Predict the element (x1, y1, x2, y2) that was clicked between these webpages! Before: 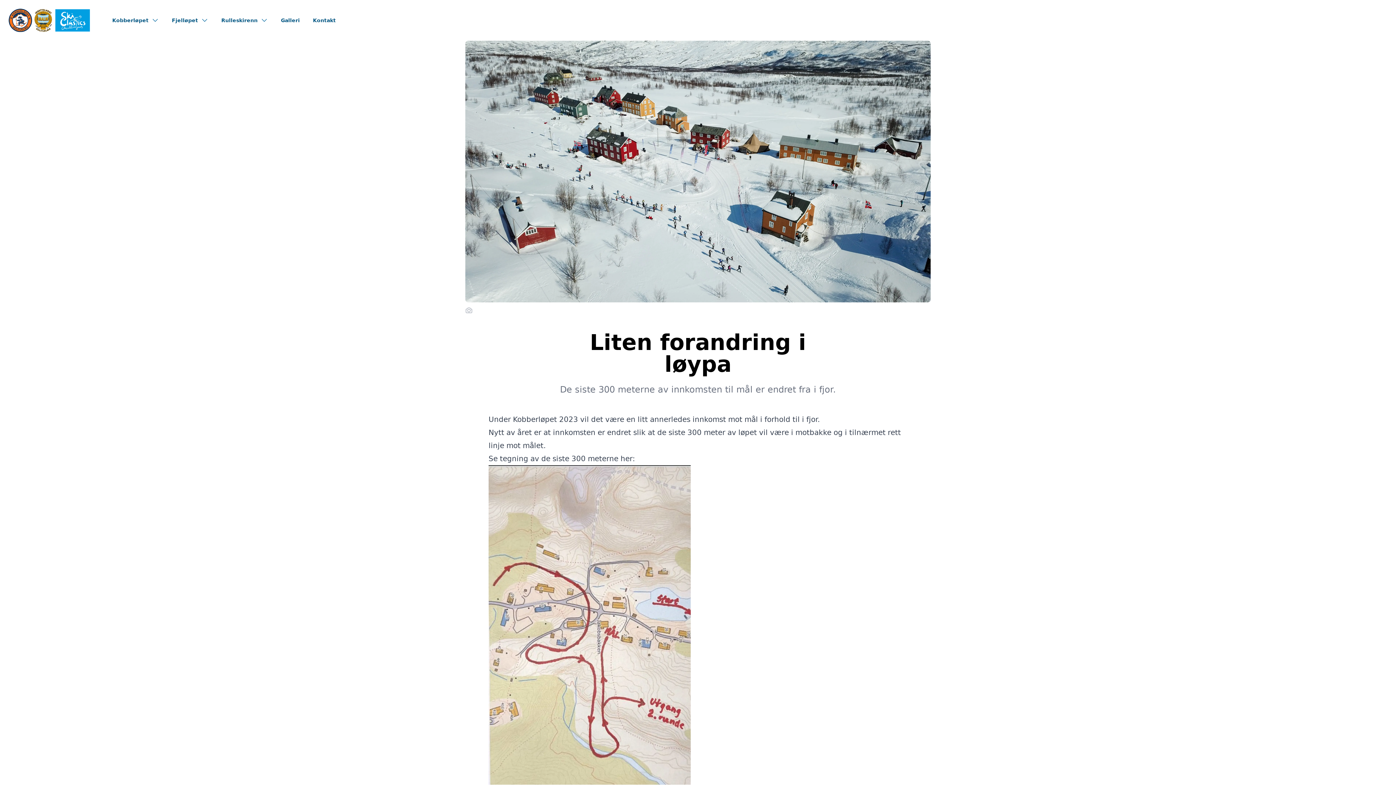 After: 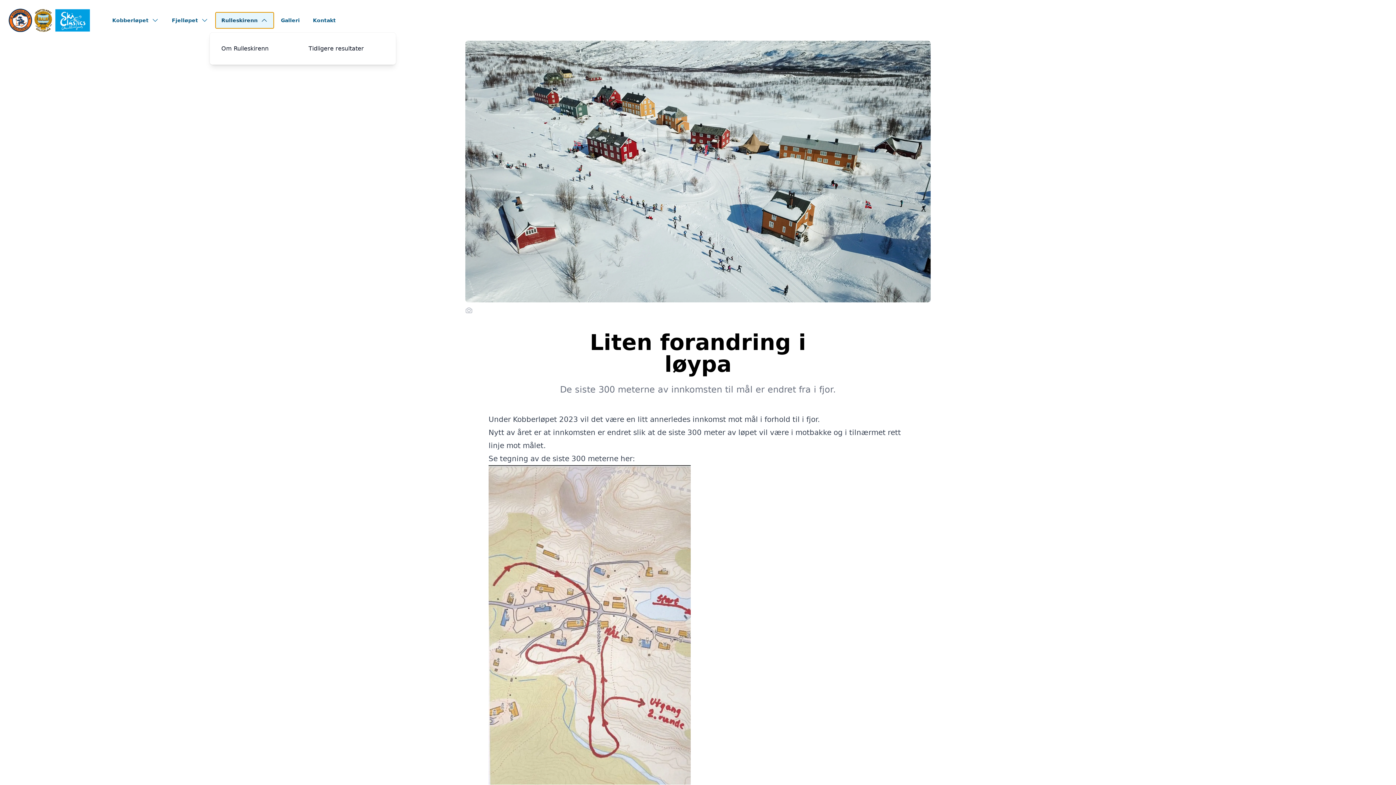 Action: bbox: (215, 12, 273, 28) label: Rulleskirenn